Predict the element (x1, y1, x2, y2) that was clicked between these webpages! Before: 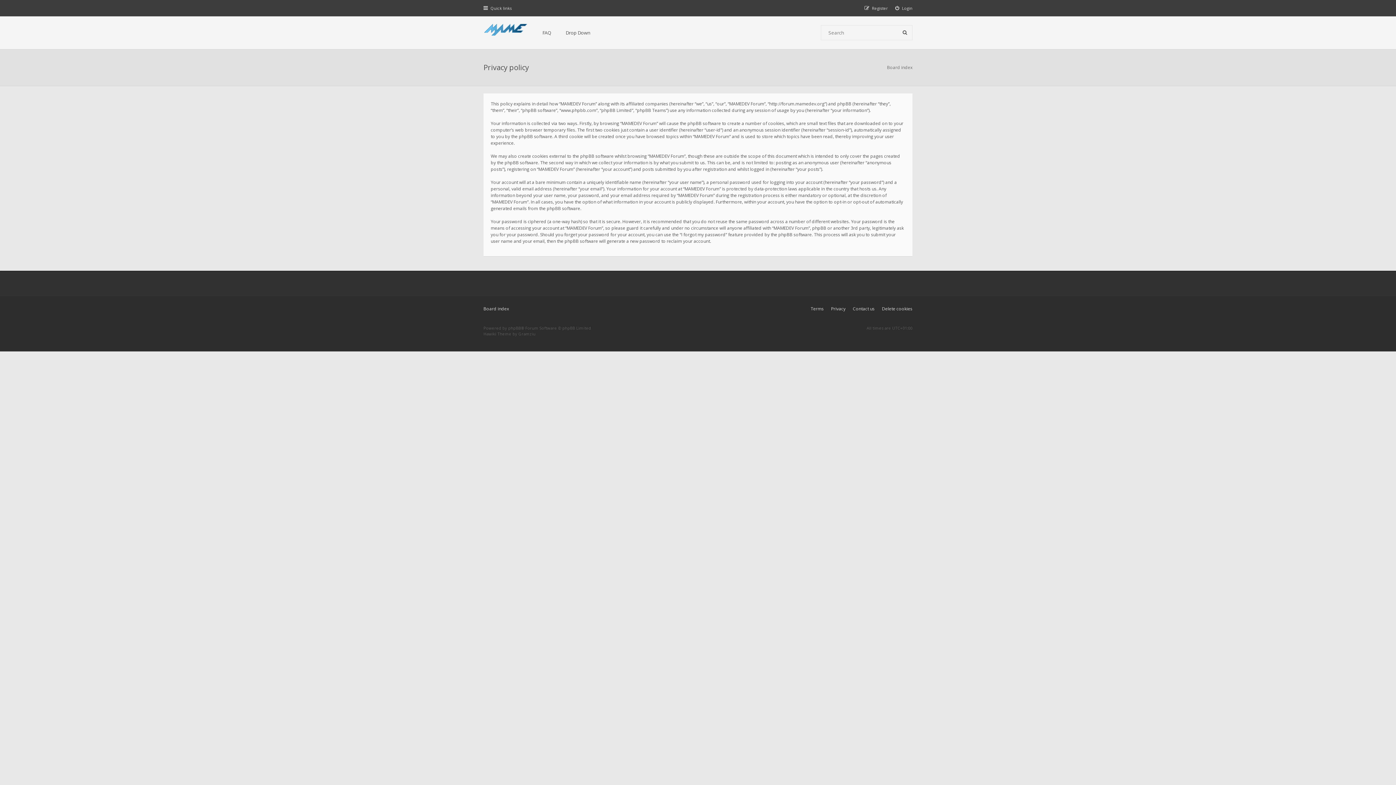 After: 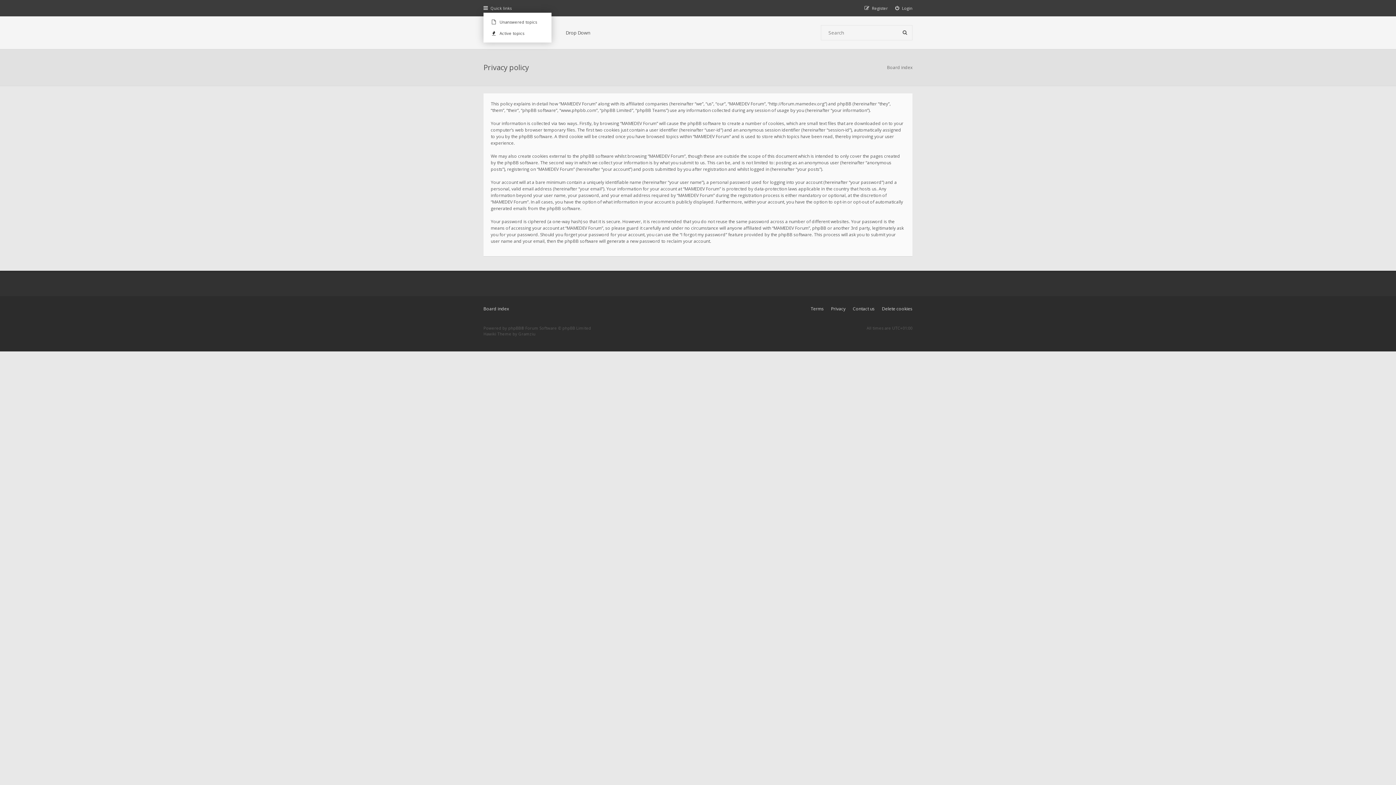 Action: label: Quick links bbox: (483, 5, 511, 10)